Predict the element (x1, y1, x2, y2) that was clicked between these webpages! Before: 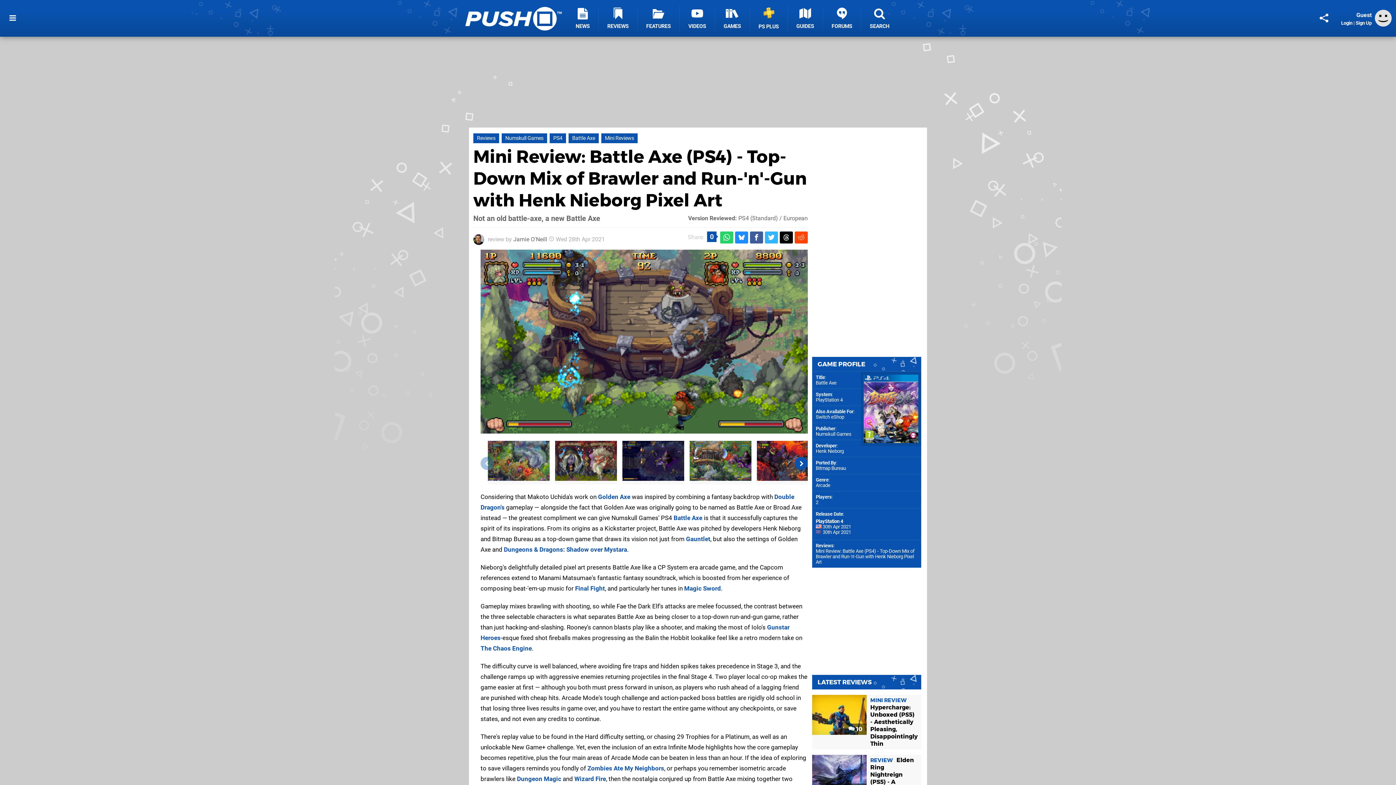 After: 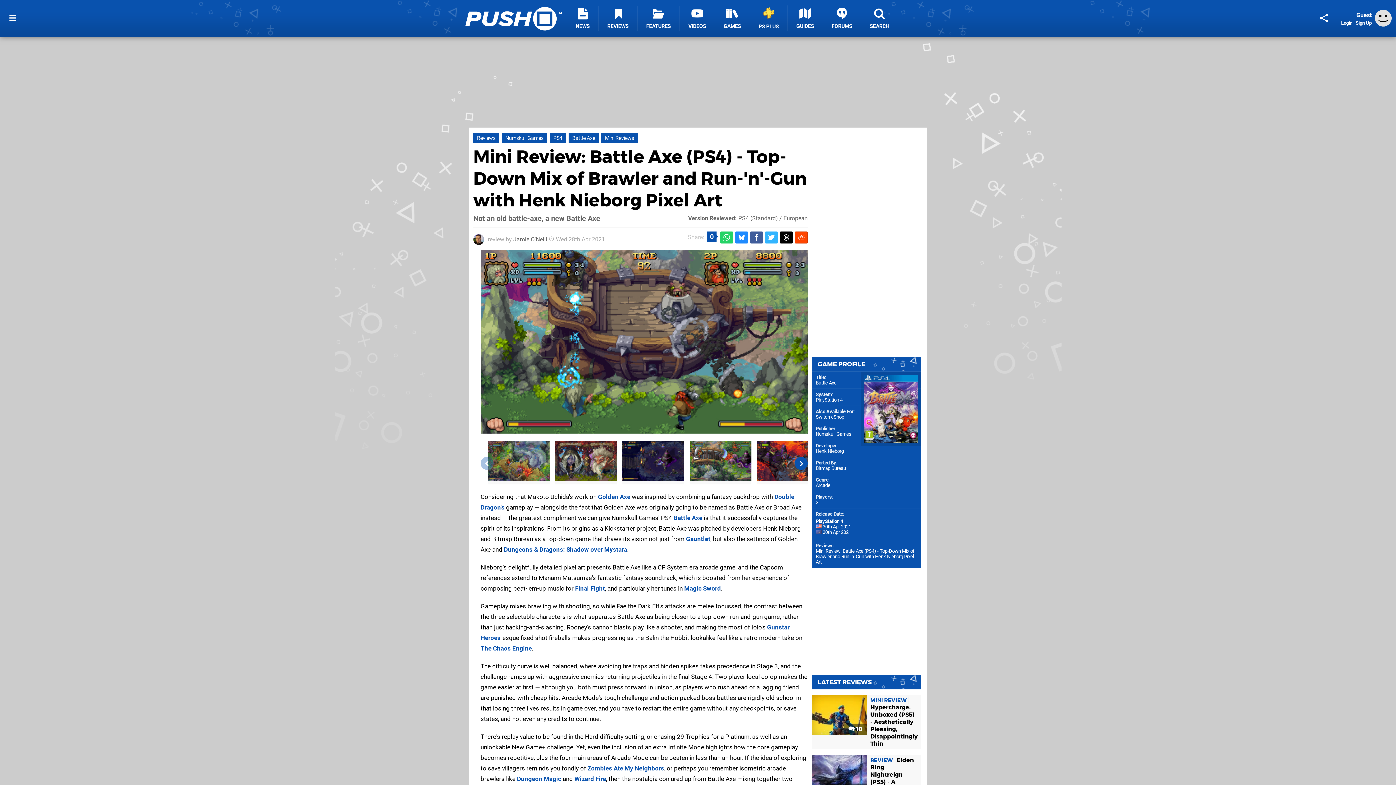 Action: bbox: (794, 231, 808, 243)